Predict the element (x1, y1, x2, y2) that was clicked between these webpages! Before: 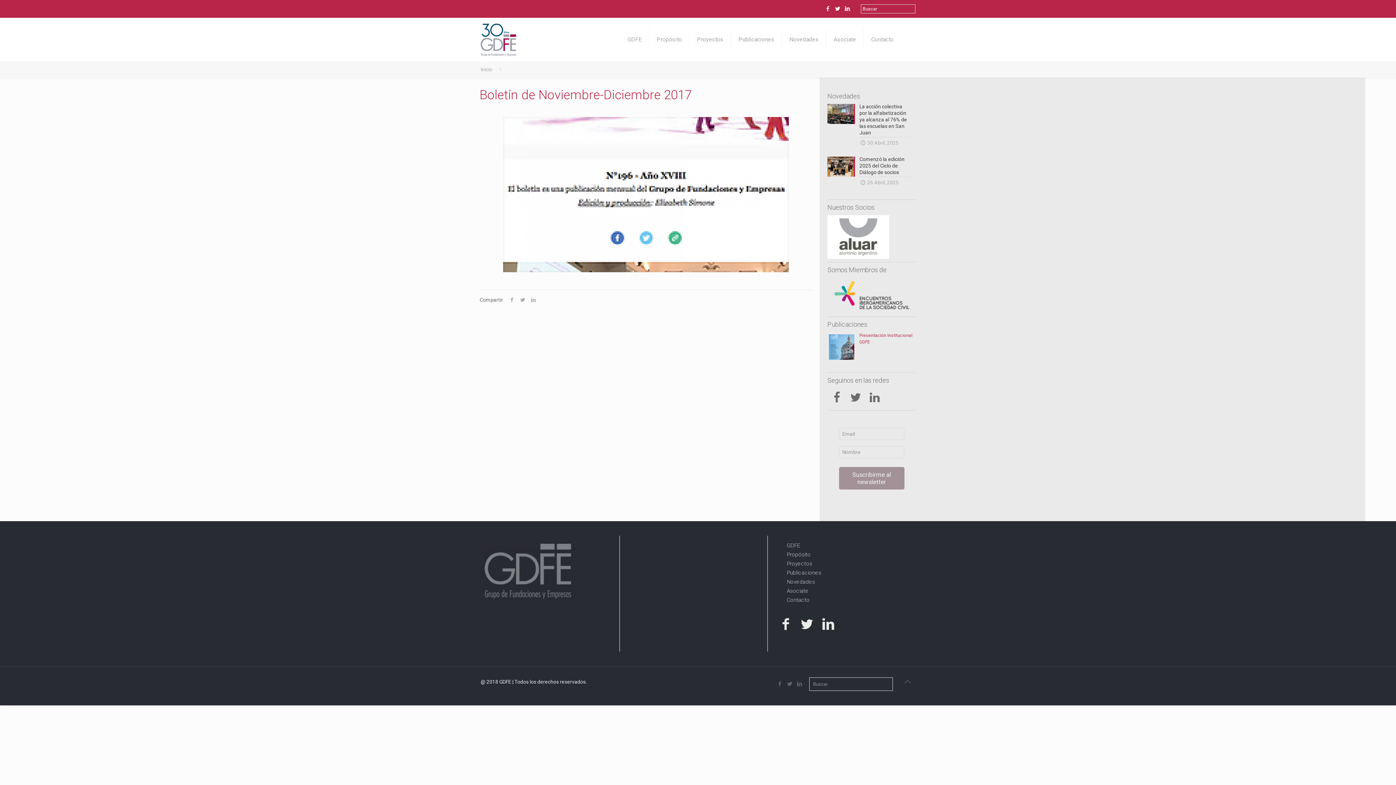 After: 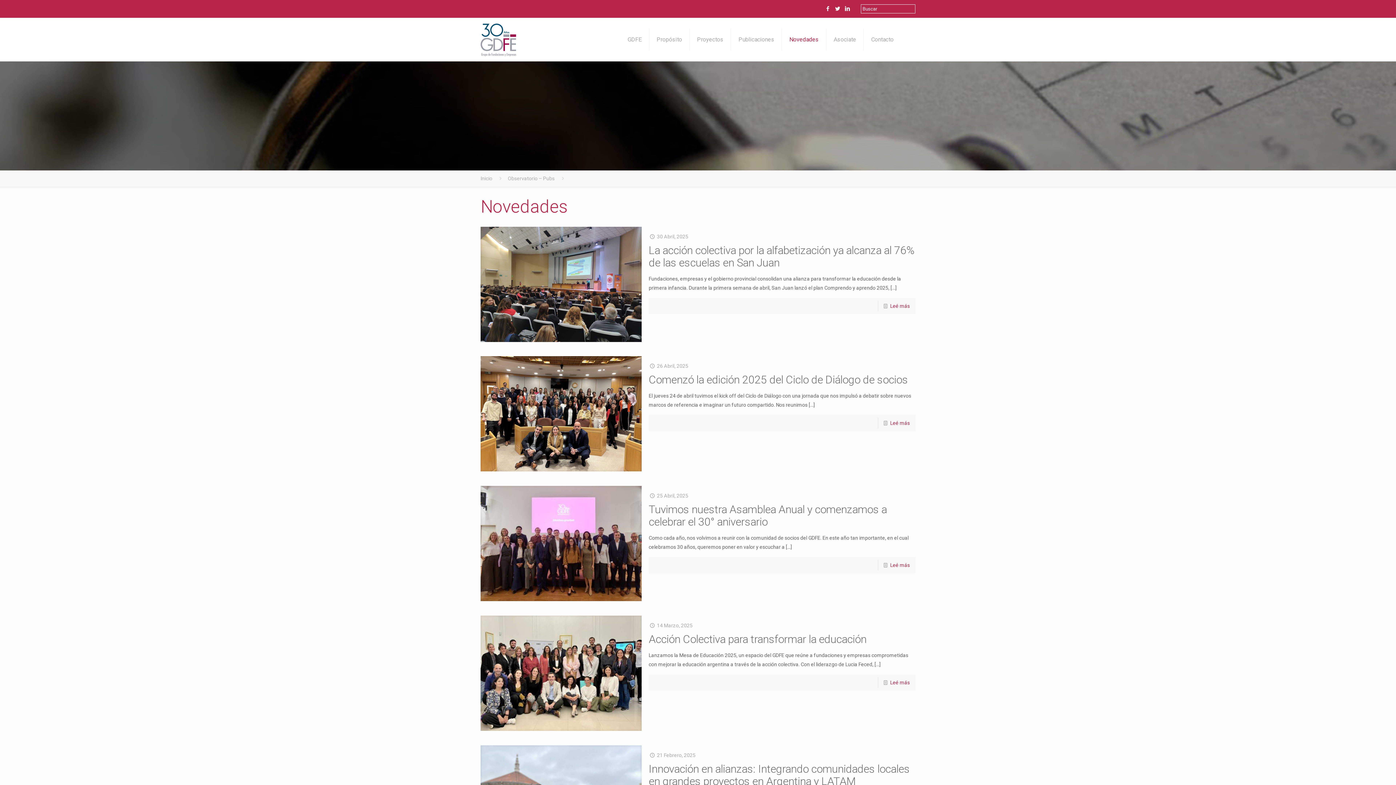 Action: label: Novedades bbox: (783, 577, 915, 587)